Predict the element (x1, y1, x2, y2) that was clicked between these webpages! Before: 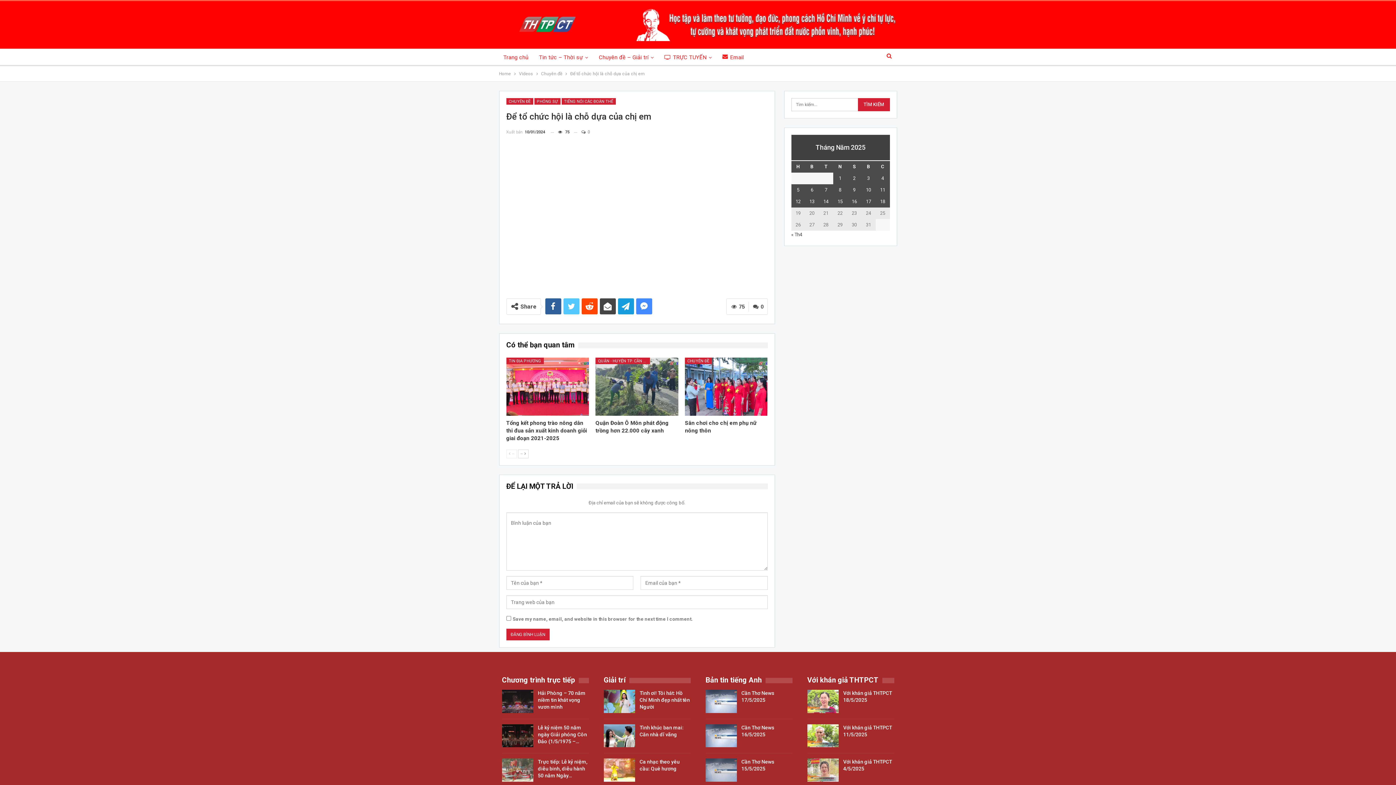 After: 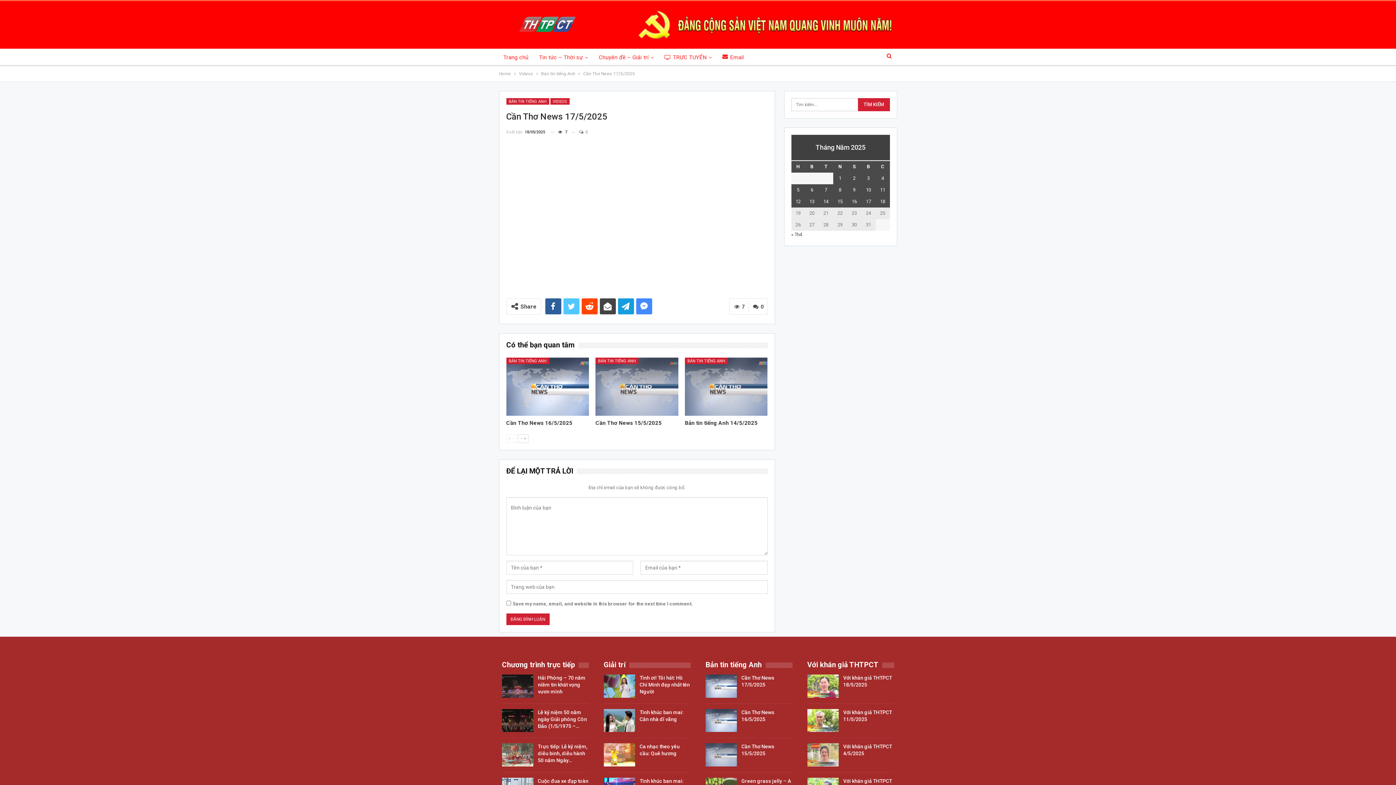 Action: bbox: (705, 690, 736, 713)